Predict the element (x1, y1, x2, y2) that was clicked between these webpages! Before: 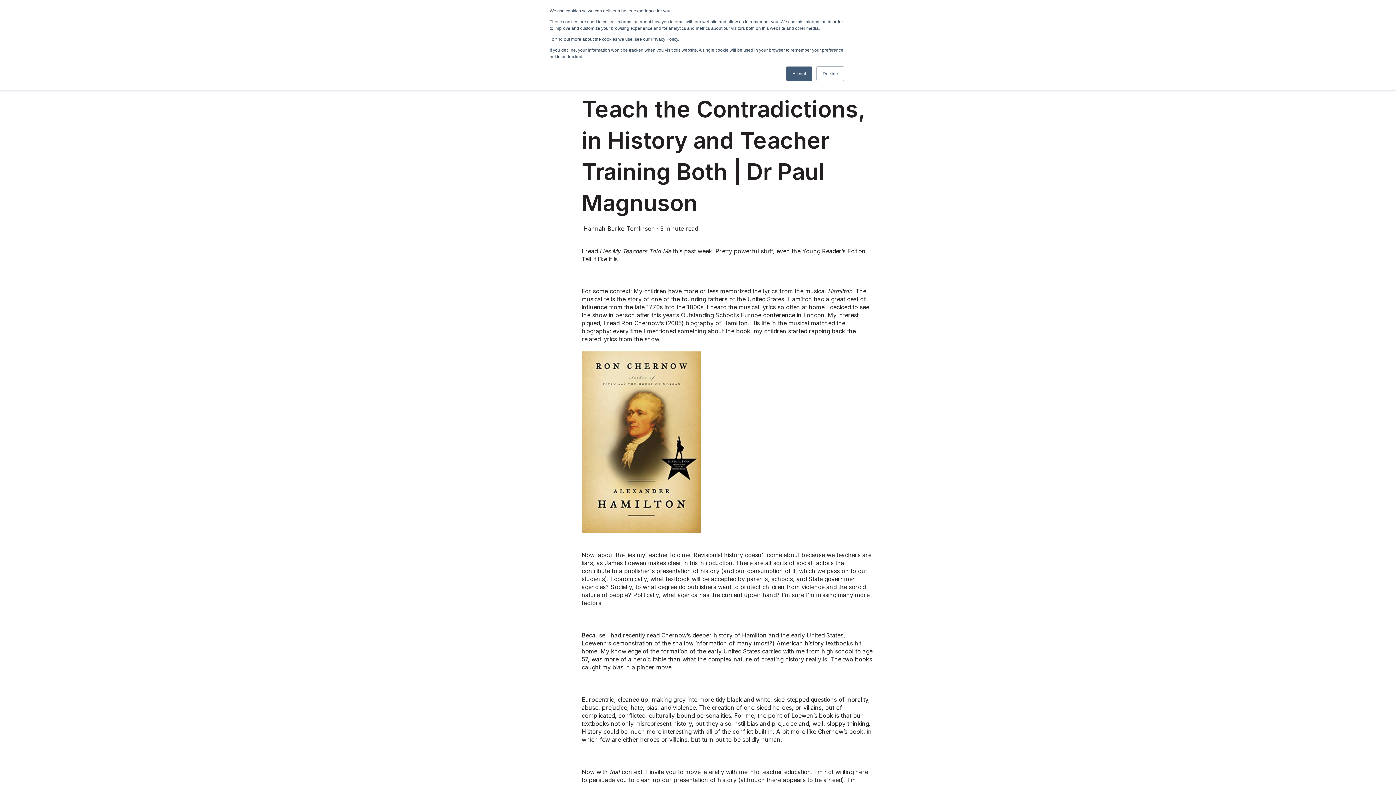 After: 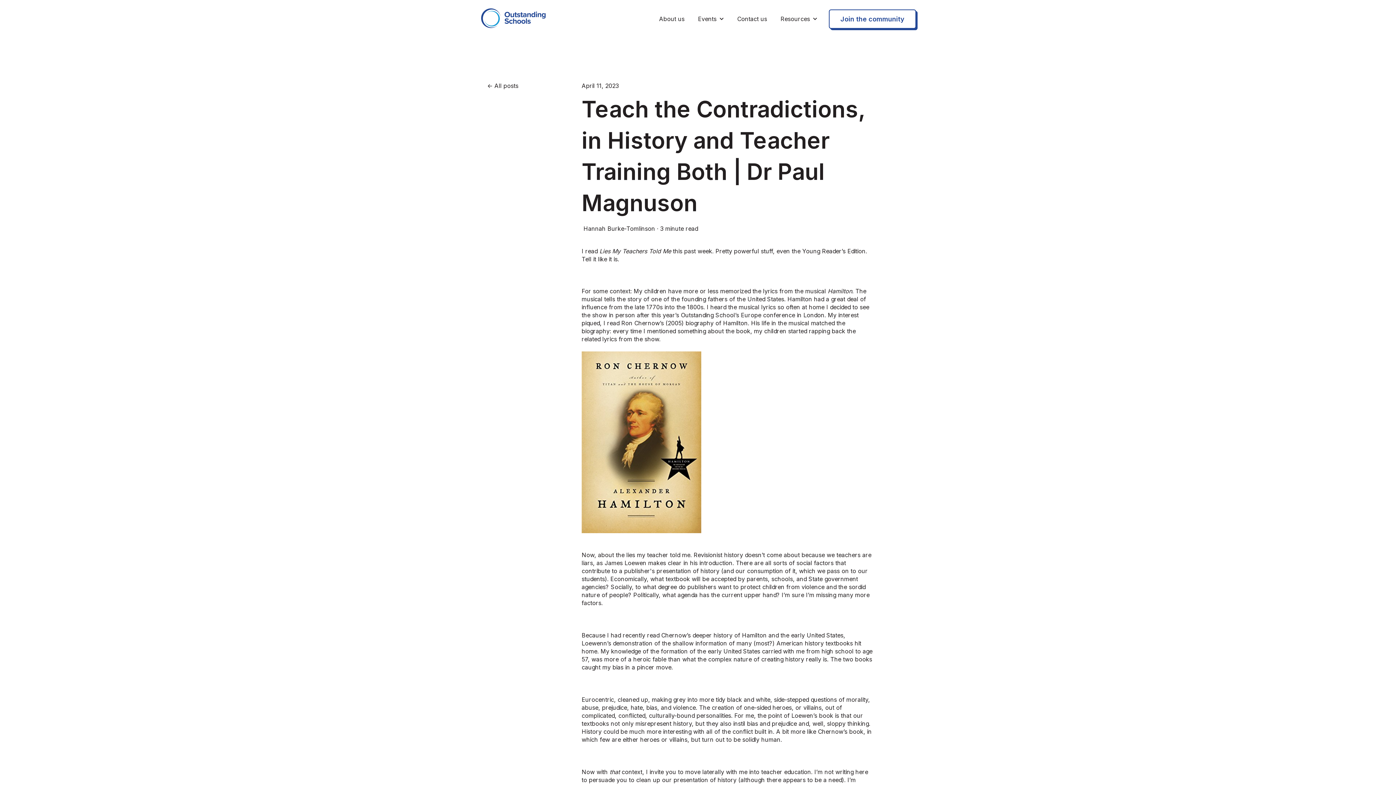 Action: label: Accept bbox: (786, 66, 812, 81)